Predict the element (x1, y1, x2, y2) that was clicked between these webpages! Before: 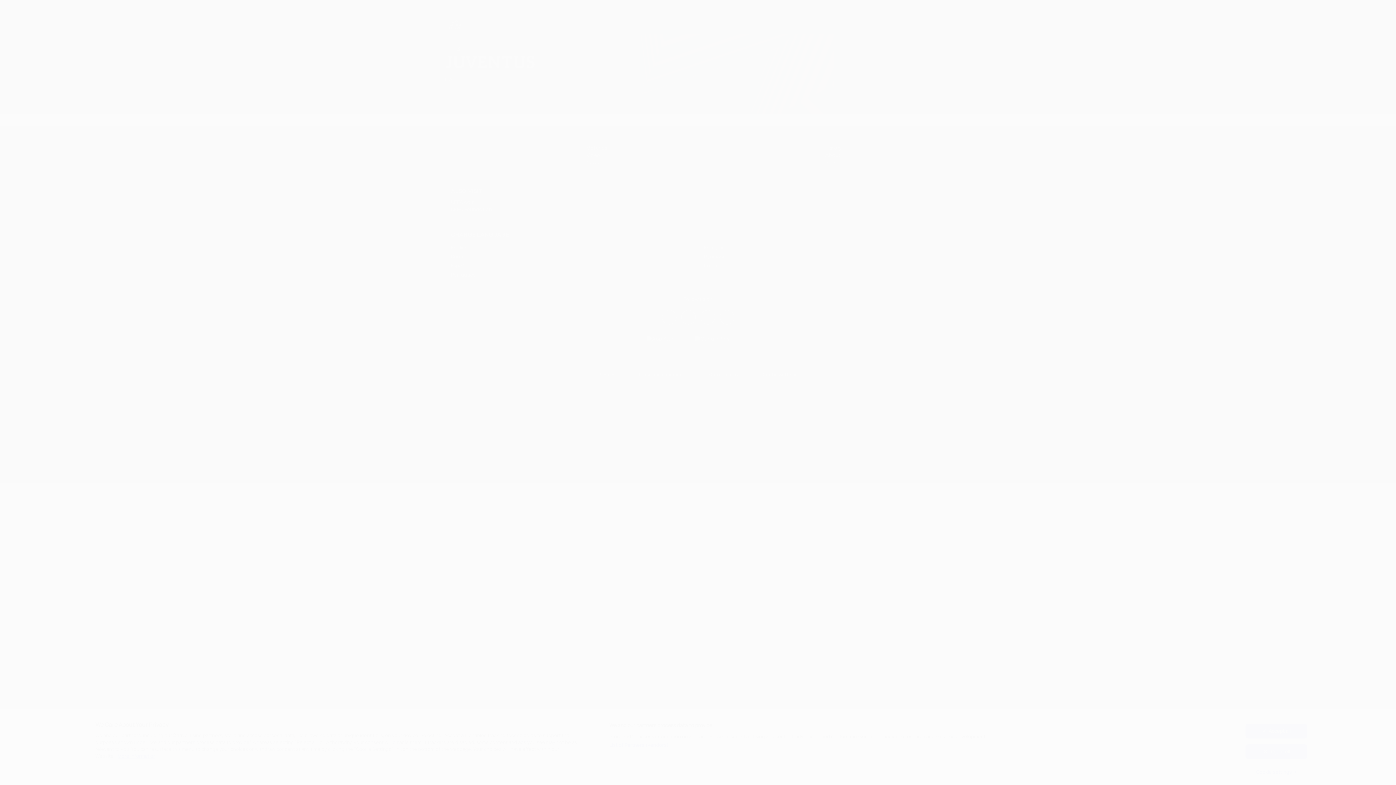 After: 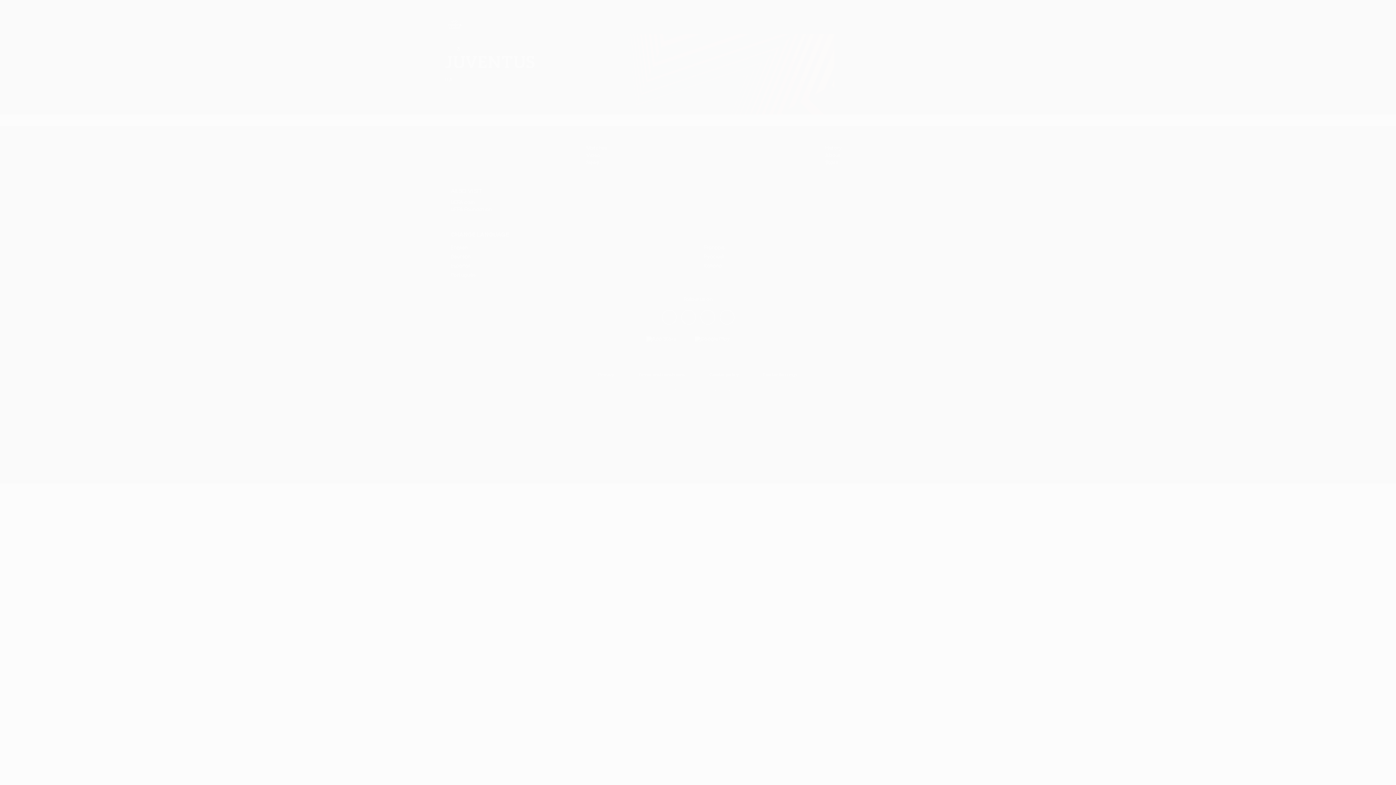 Action: bbox: (1245, 724, 1307, 738) label: Accept all